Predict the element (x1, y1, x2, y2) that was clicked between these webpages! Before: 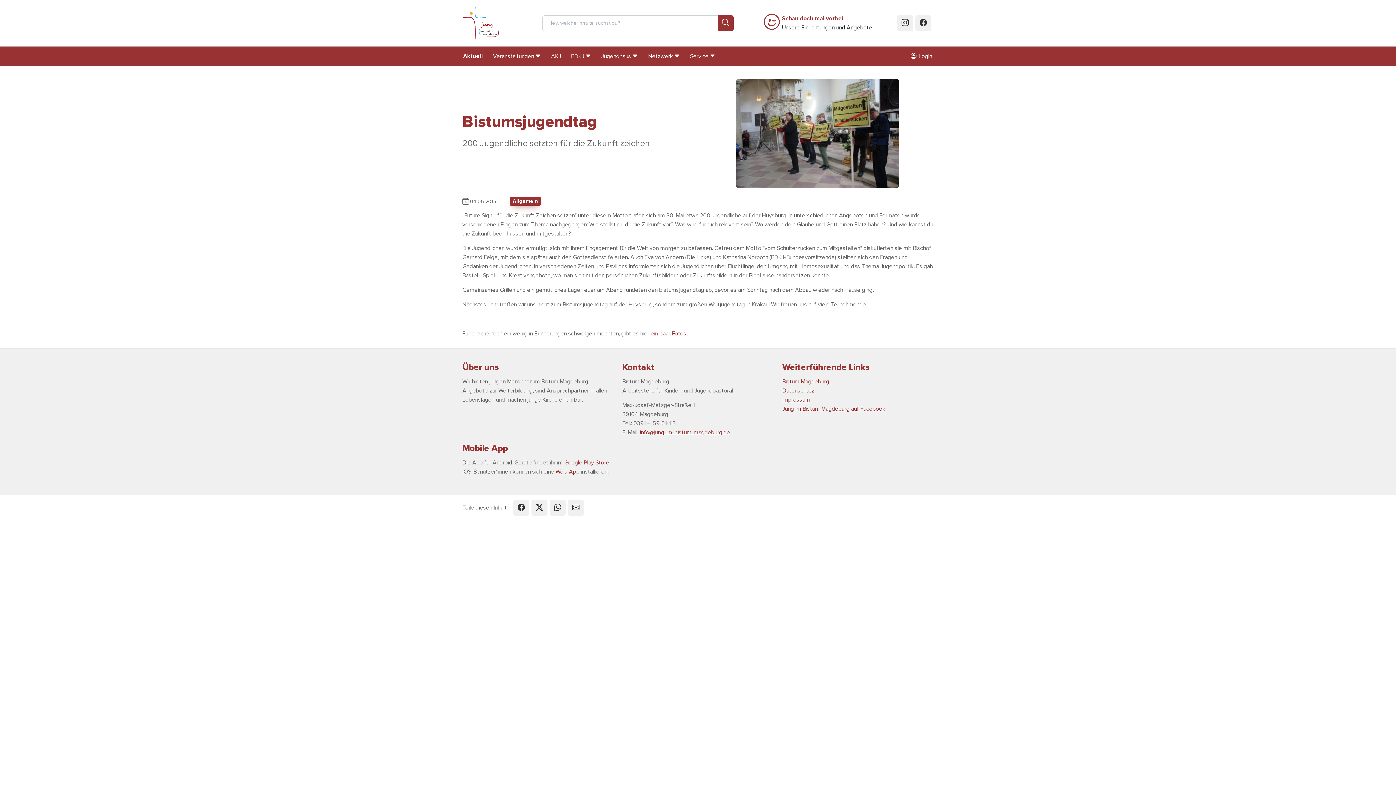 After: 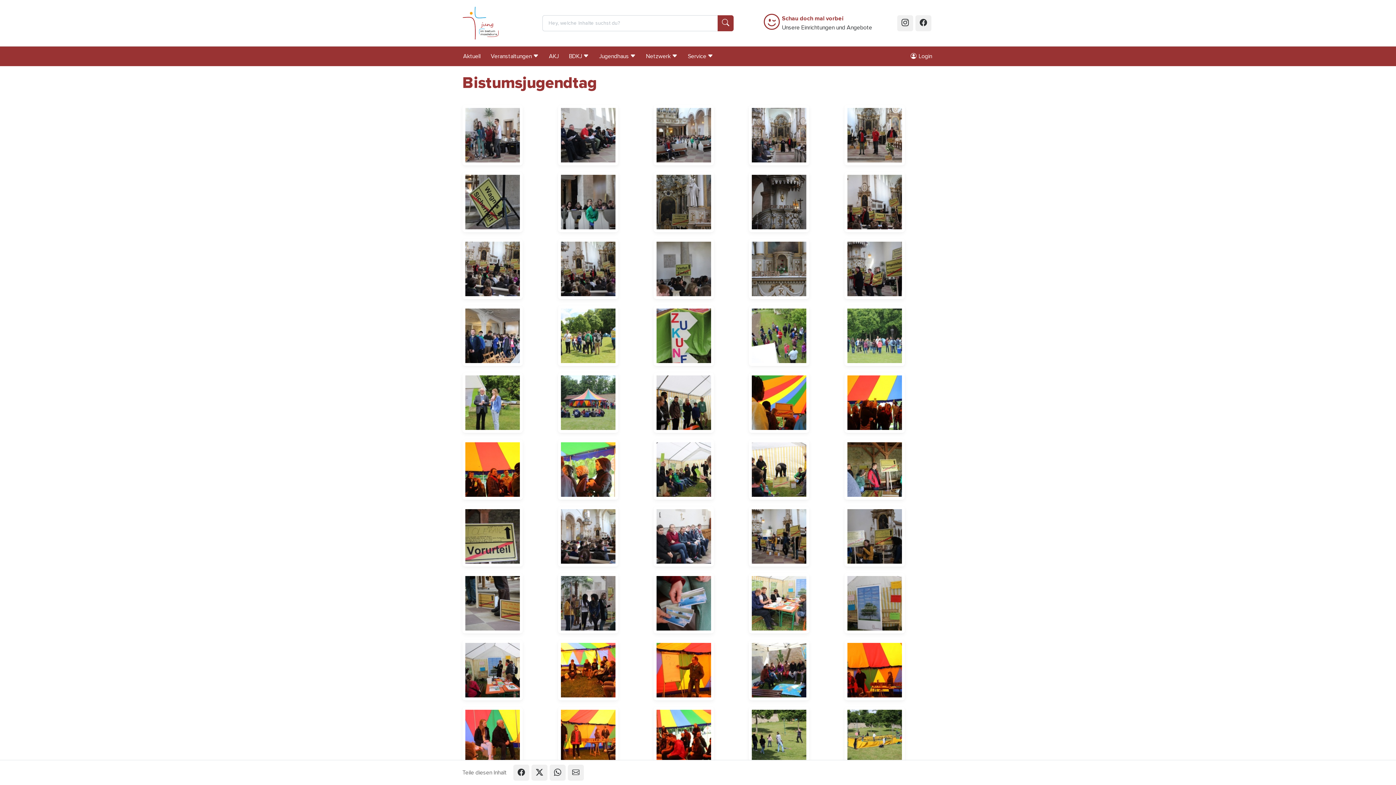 Action: bbox: (650, 330, 687, 337) label: ein paar Fotos.